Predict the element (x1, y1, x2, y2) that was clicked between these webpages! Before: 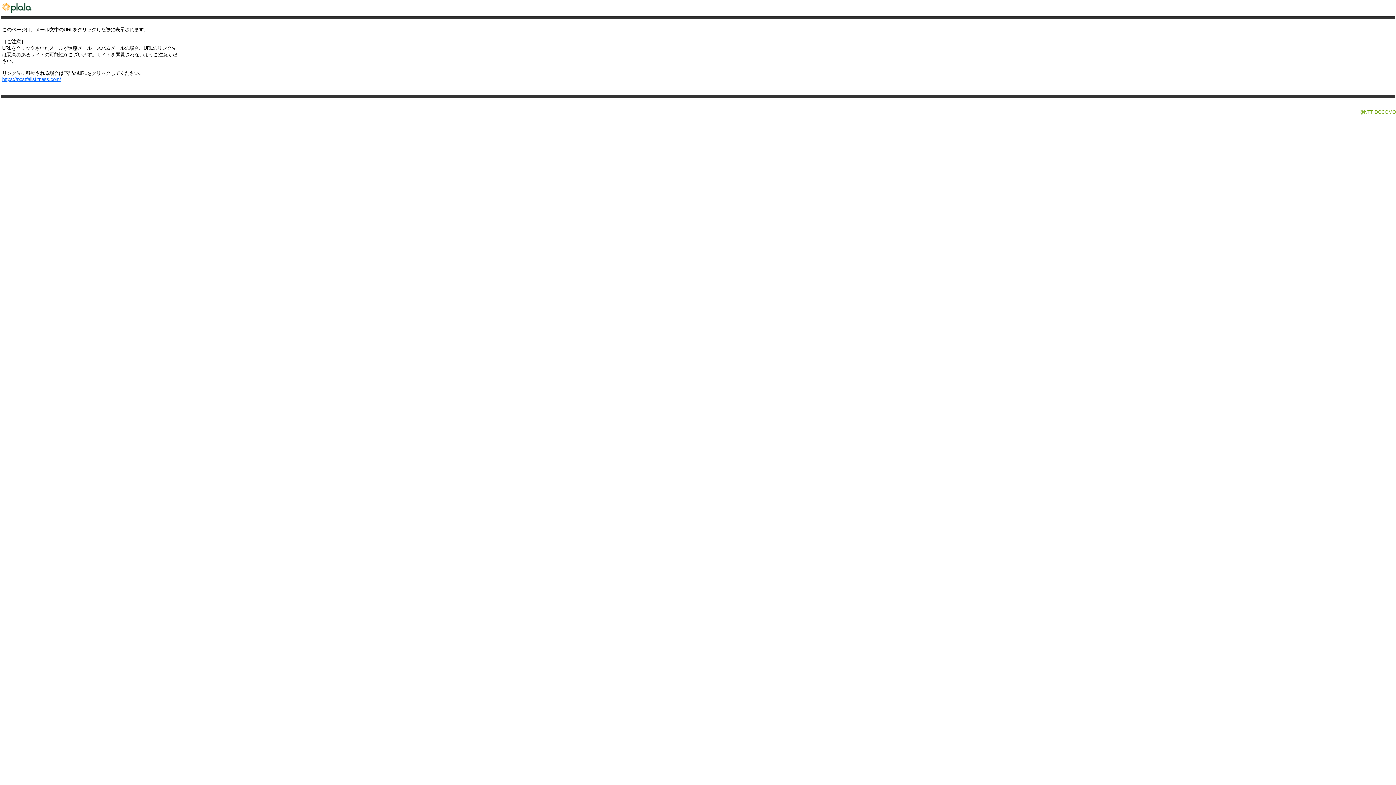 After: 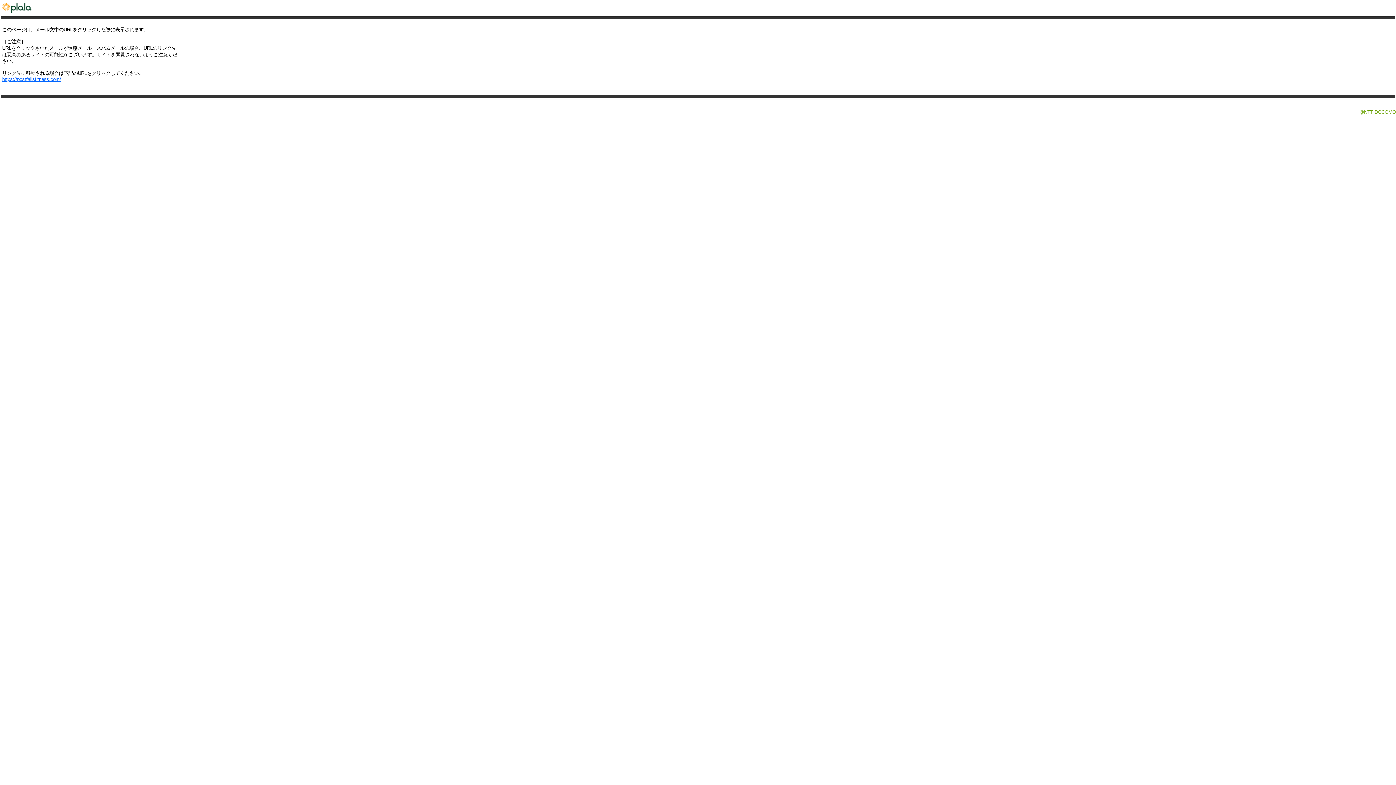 Action: bbox: (0, 12, 36, 17)